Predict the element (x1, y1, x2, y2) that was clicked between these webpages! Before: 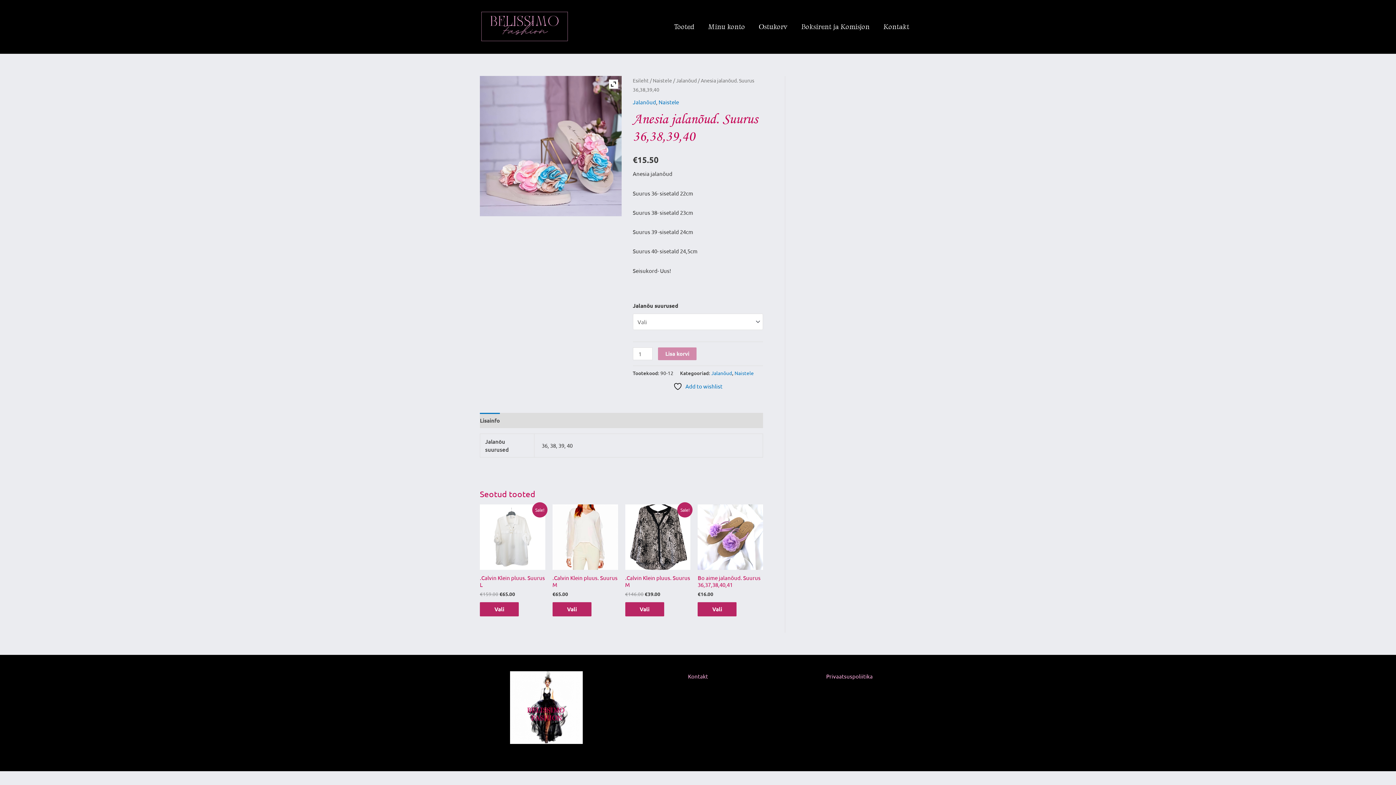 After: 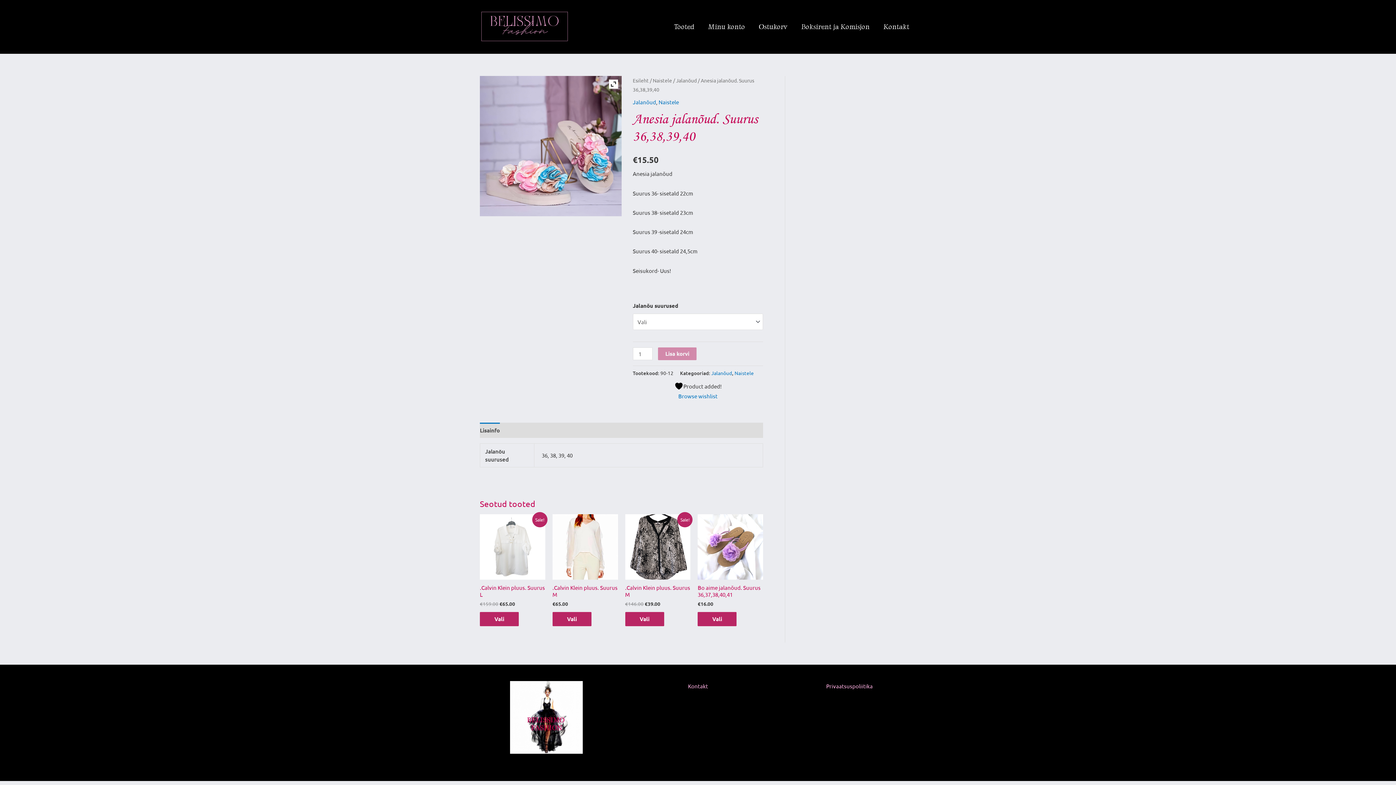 Action: bbox: (673, 381, 722, 391) label:  Add to wishlist